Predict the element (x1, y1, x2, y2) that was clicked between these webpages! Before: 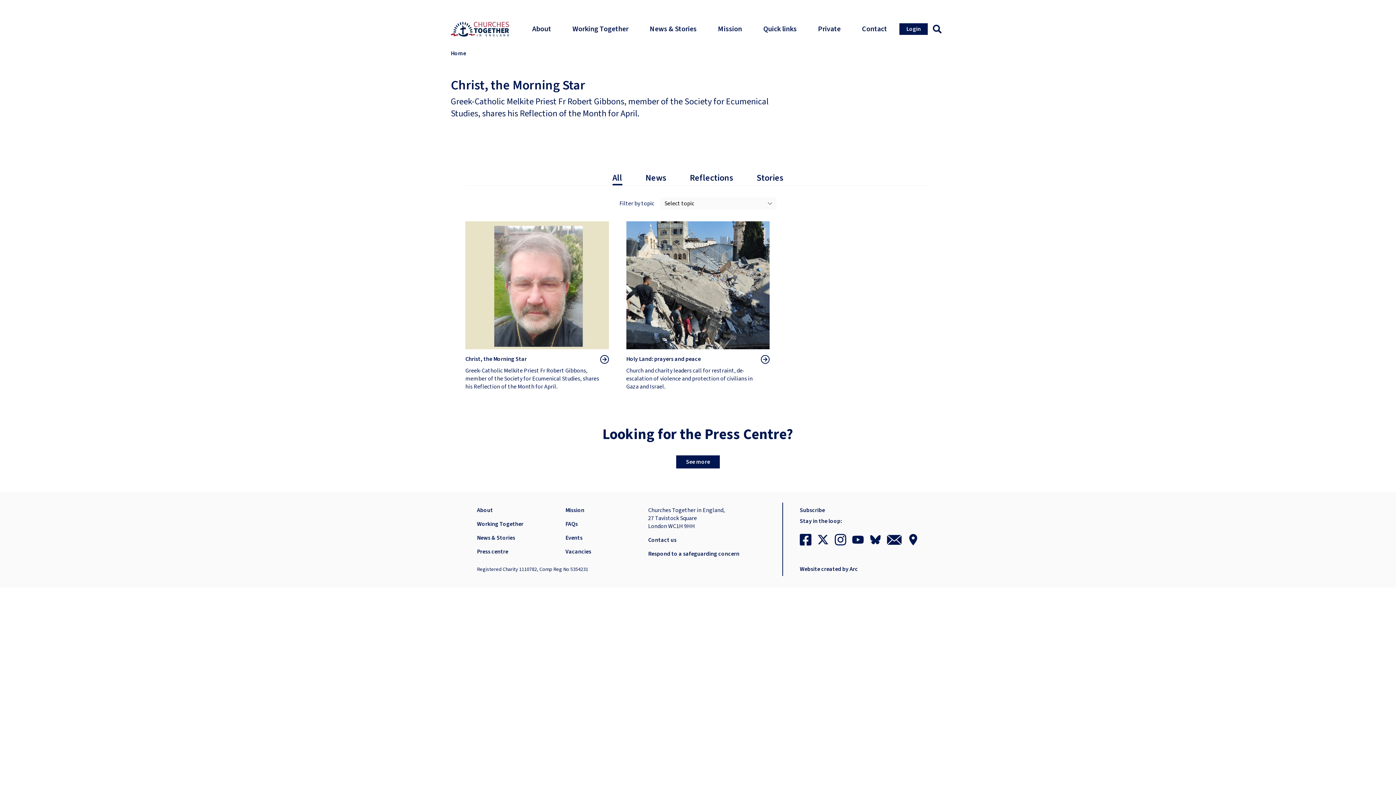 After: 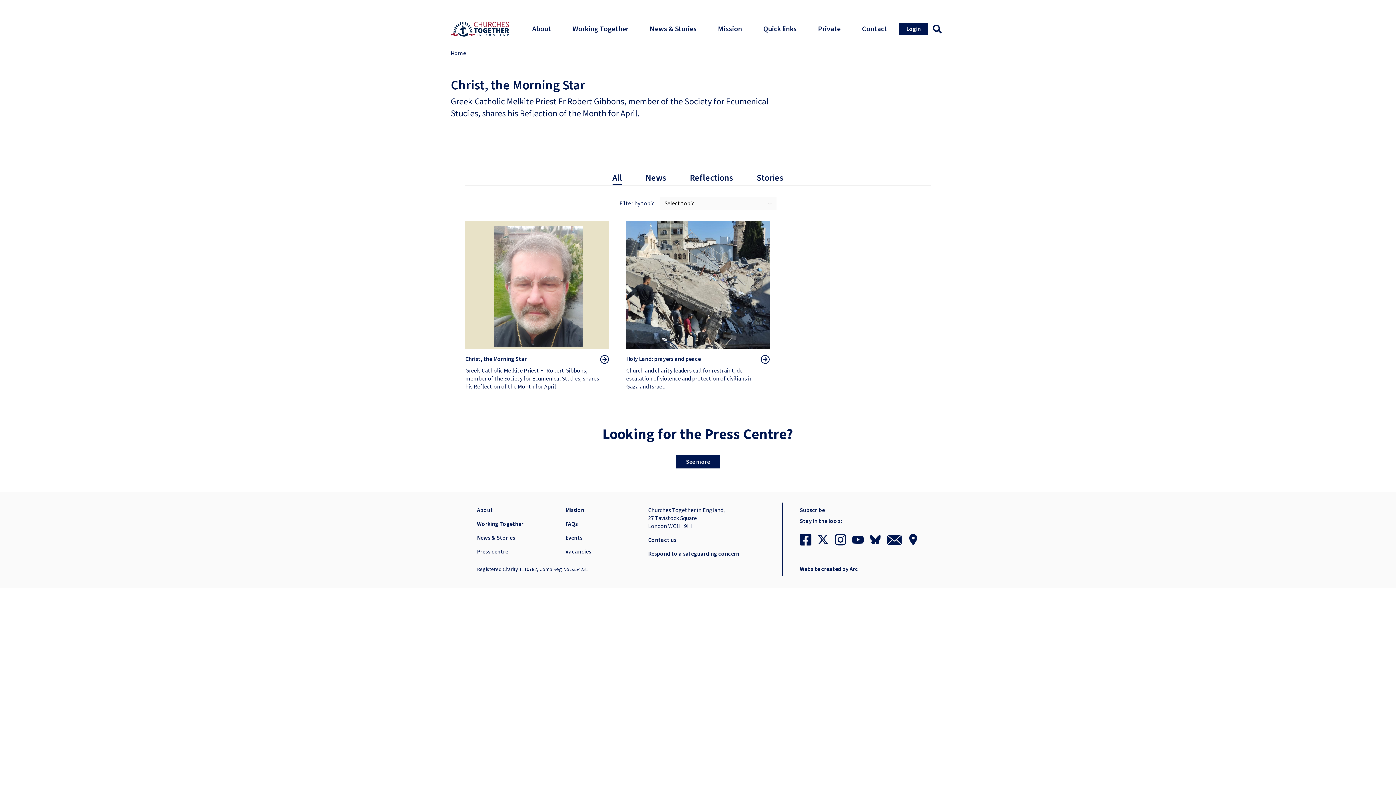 Action: bbox: (817, 534, 829, 545)